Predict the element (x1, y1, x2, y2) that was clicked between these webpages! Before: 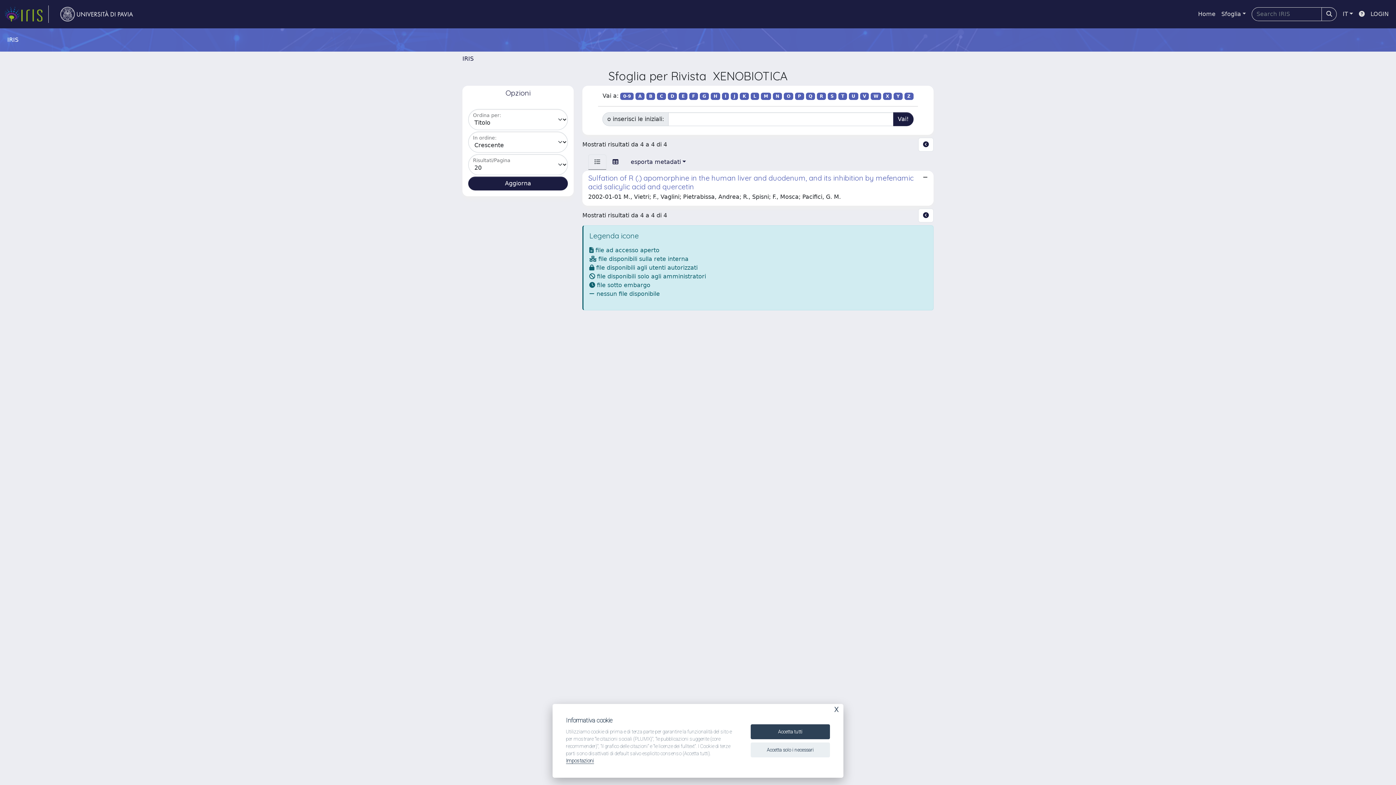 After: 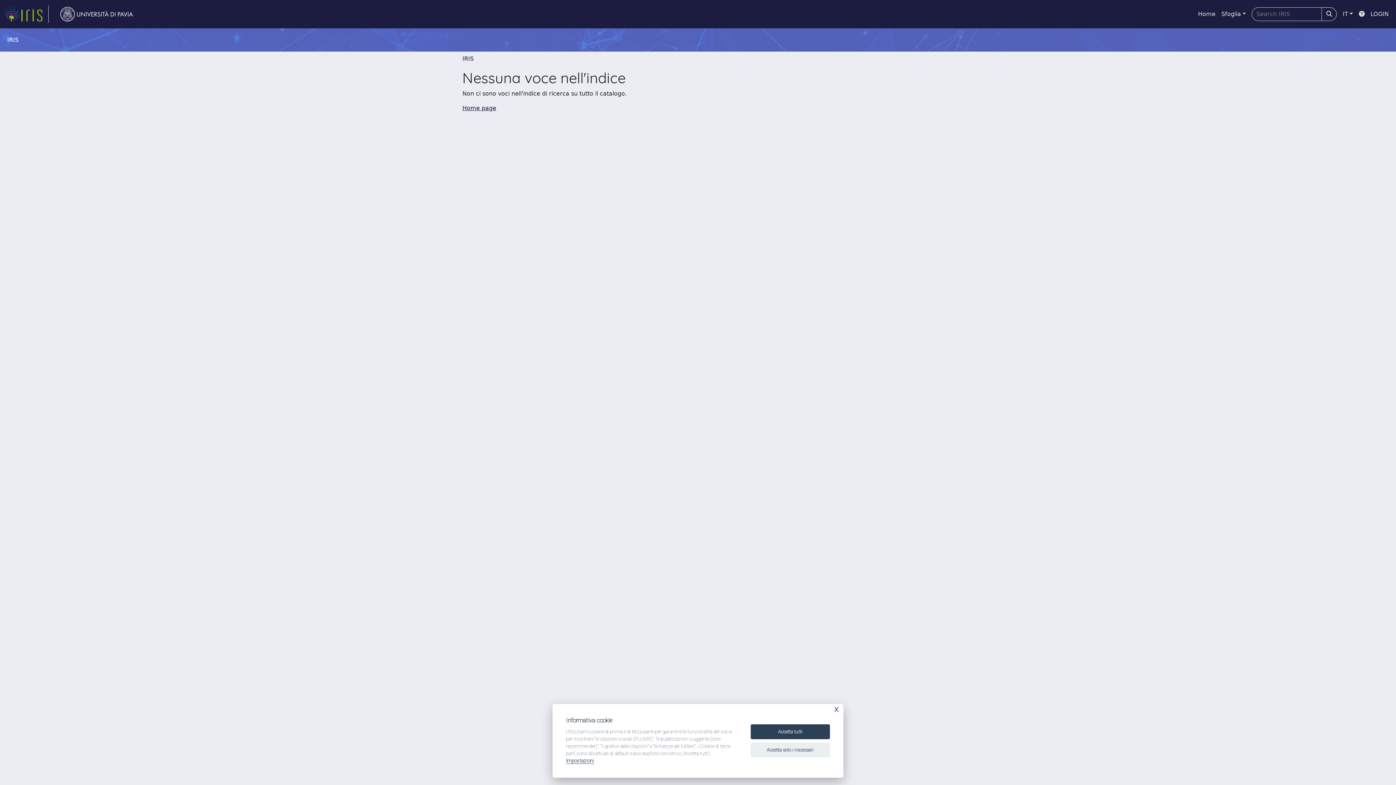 Action: bbox: (860, 92, 869, 100) label: V